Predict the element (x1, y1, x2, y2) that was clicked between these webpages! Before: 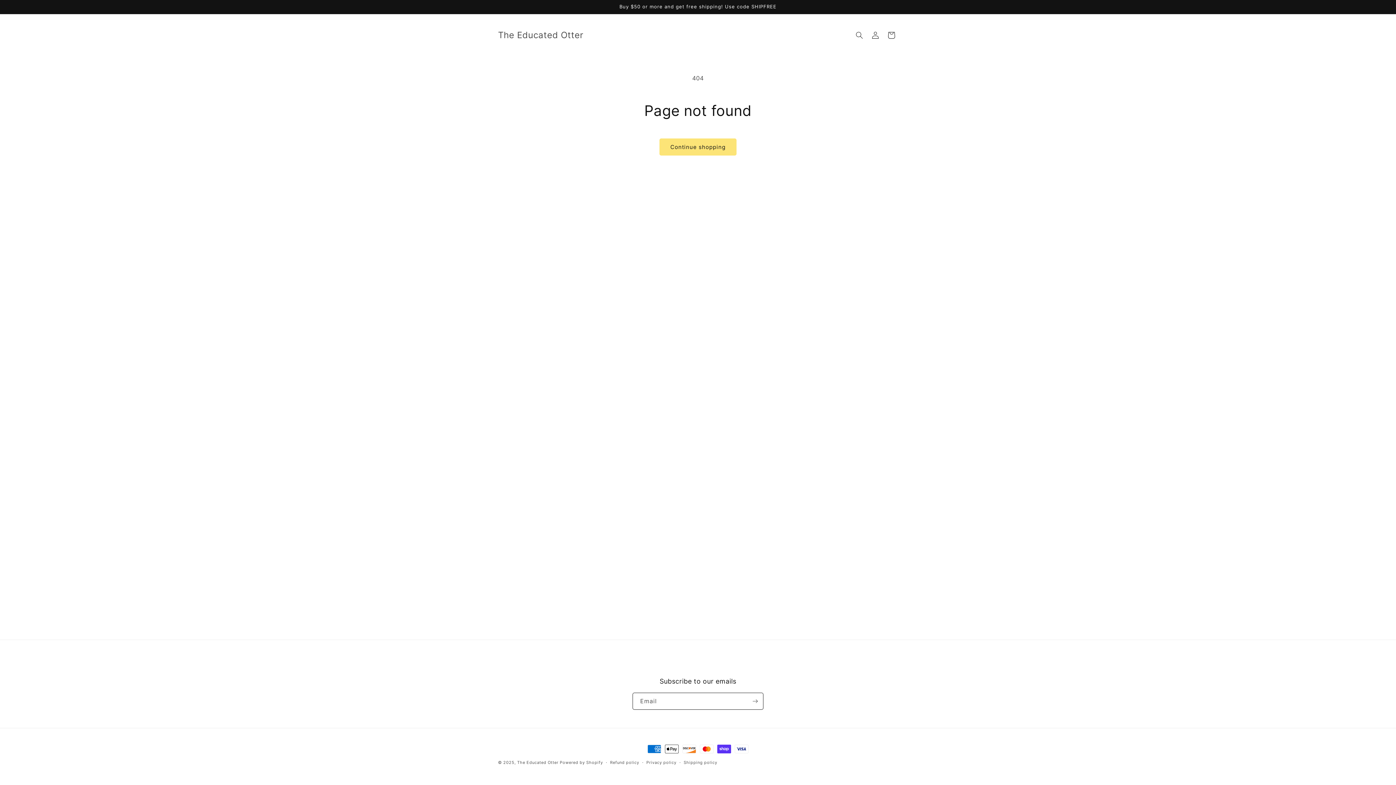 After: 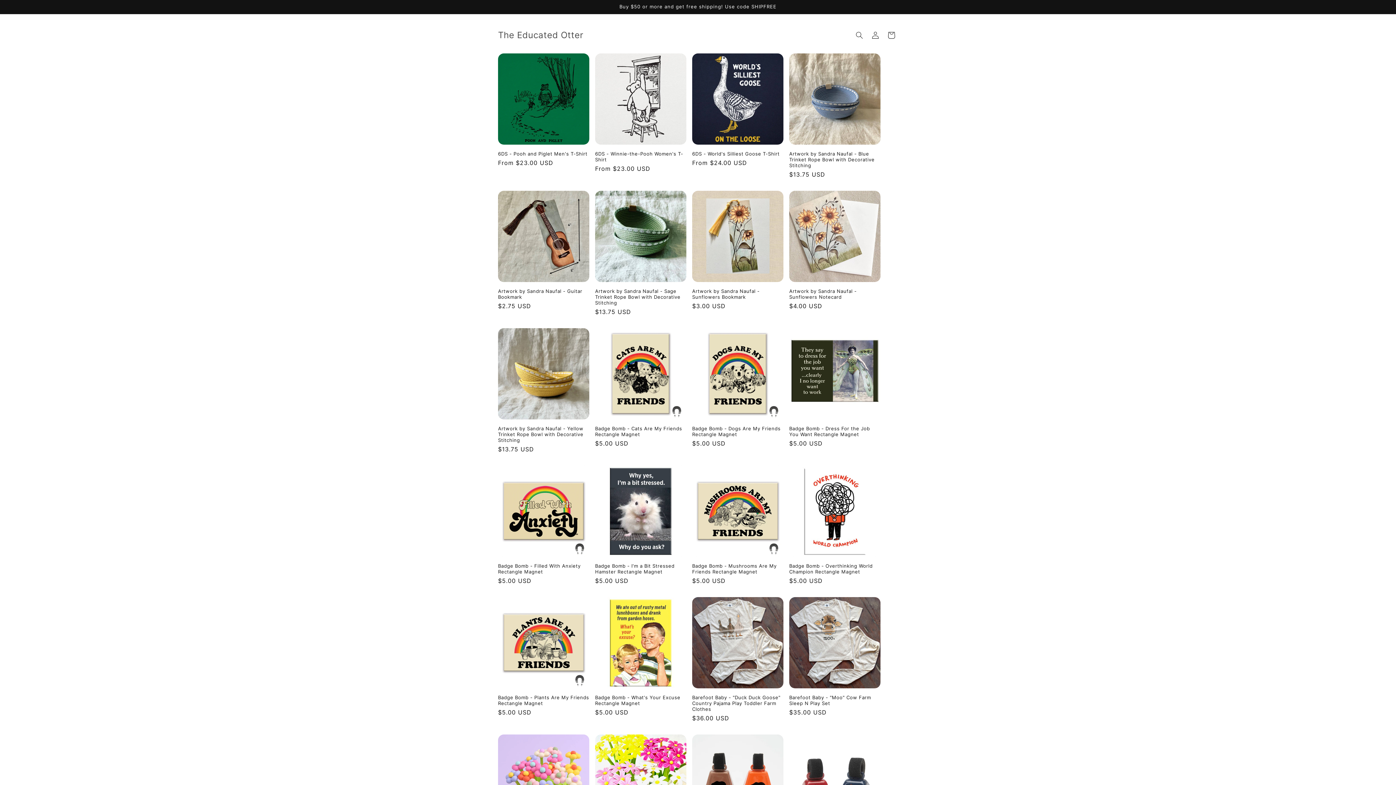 Action: bbox: (495, 28, 586, 42) label: The Educated Otter